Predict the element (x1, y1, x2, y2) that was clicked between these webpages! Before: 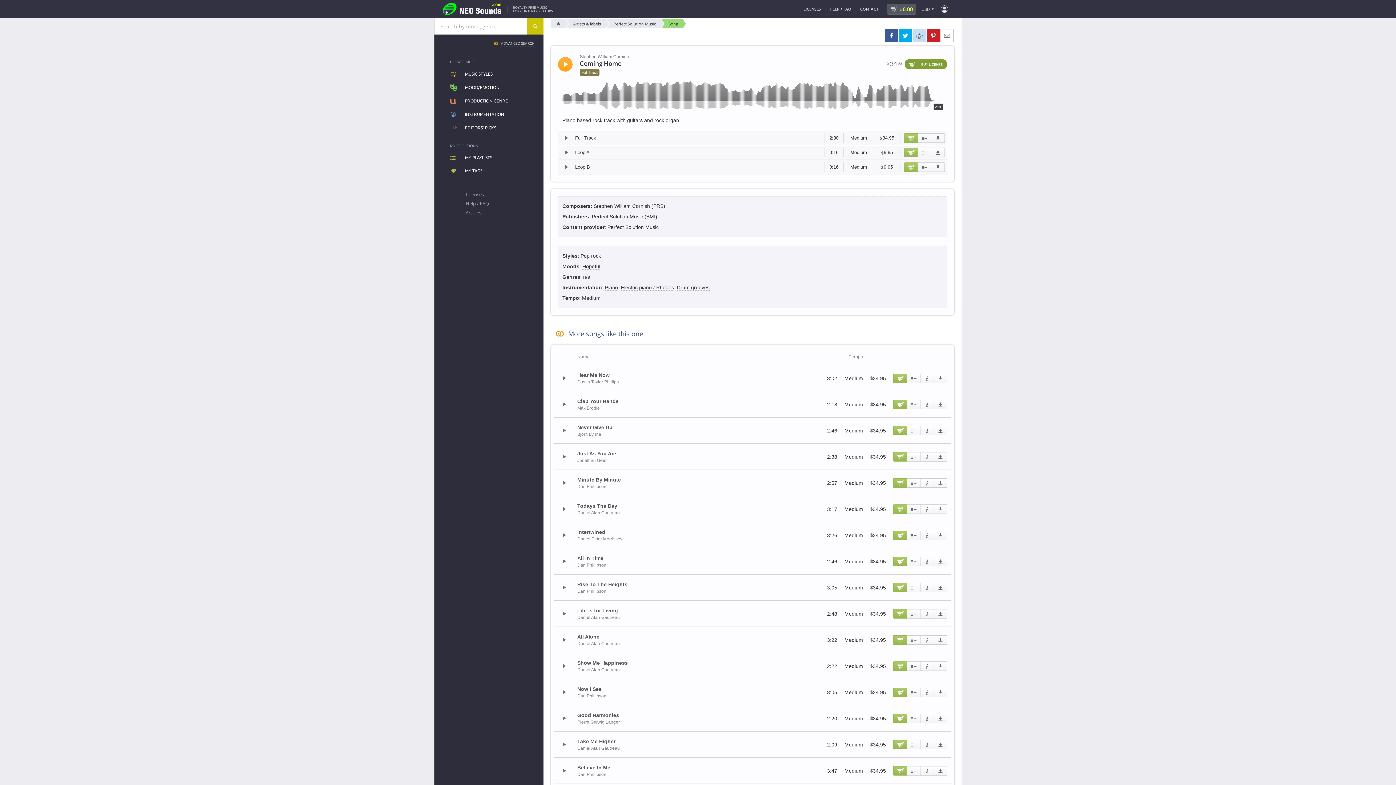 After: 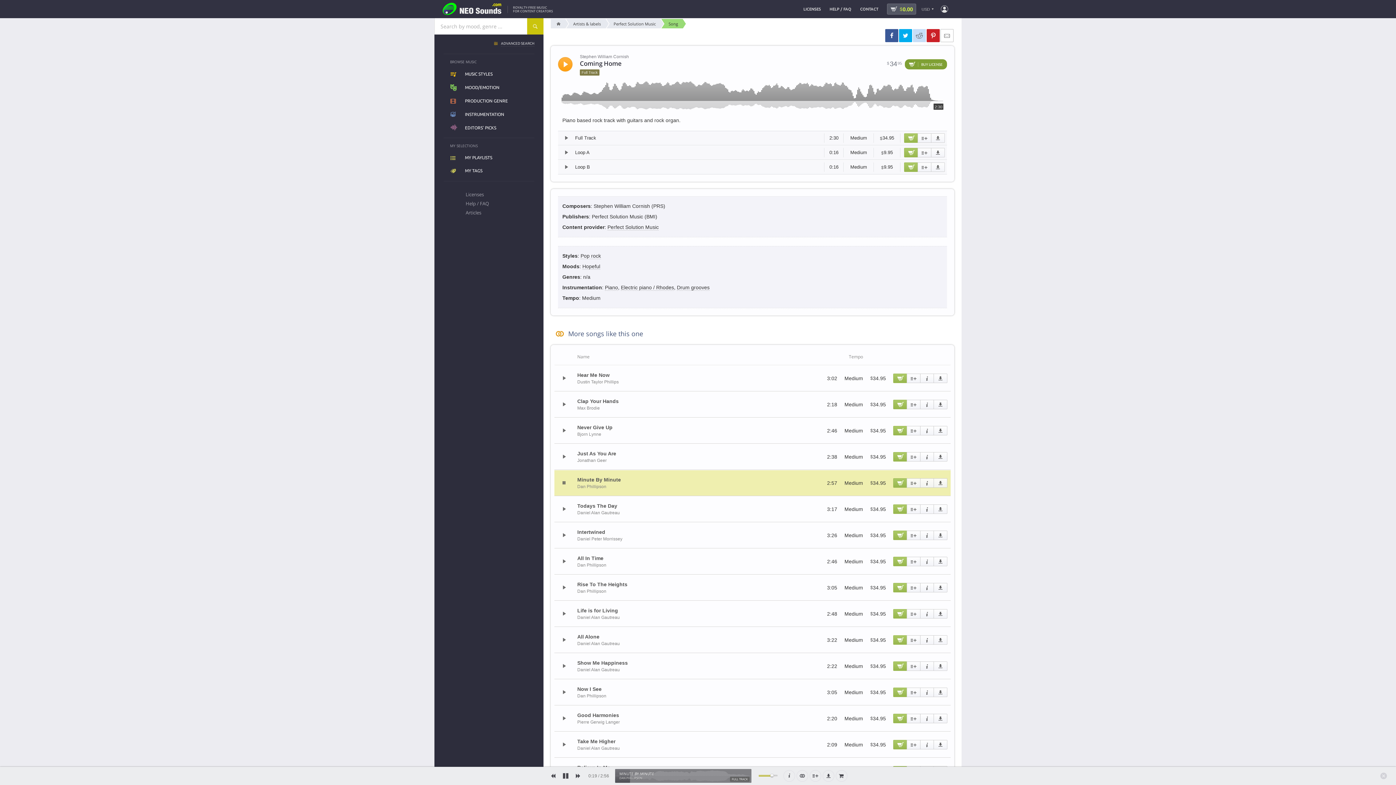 Action: bbox: (577, 477, 621, 483) label: Minute By Minute